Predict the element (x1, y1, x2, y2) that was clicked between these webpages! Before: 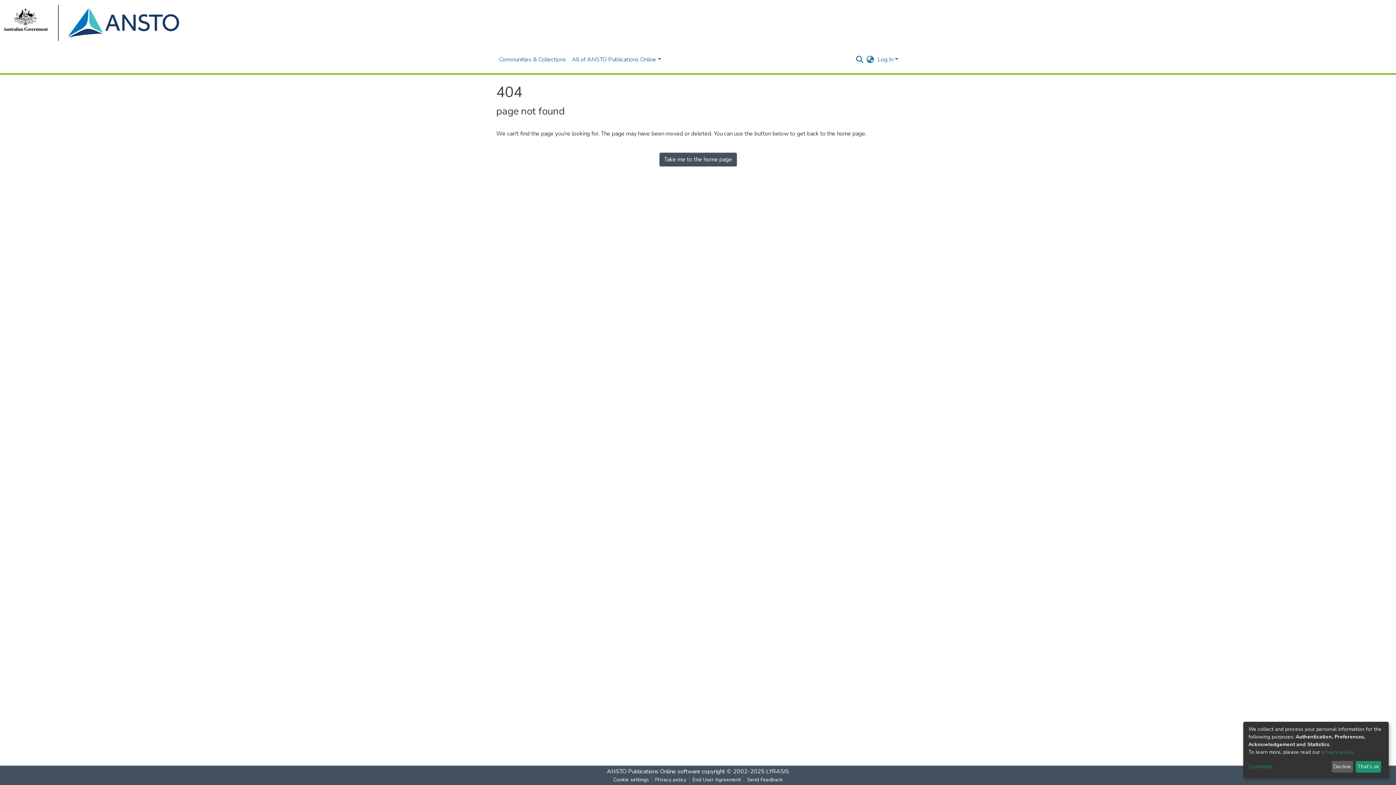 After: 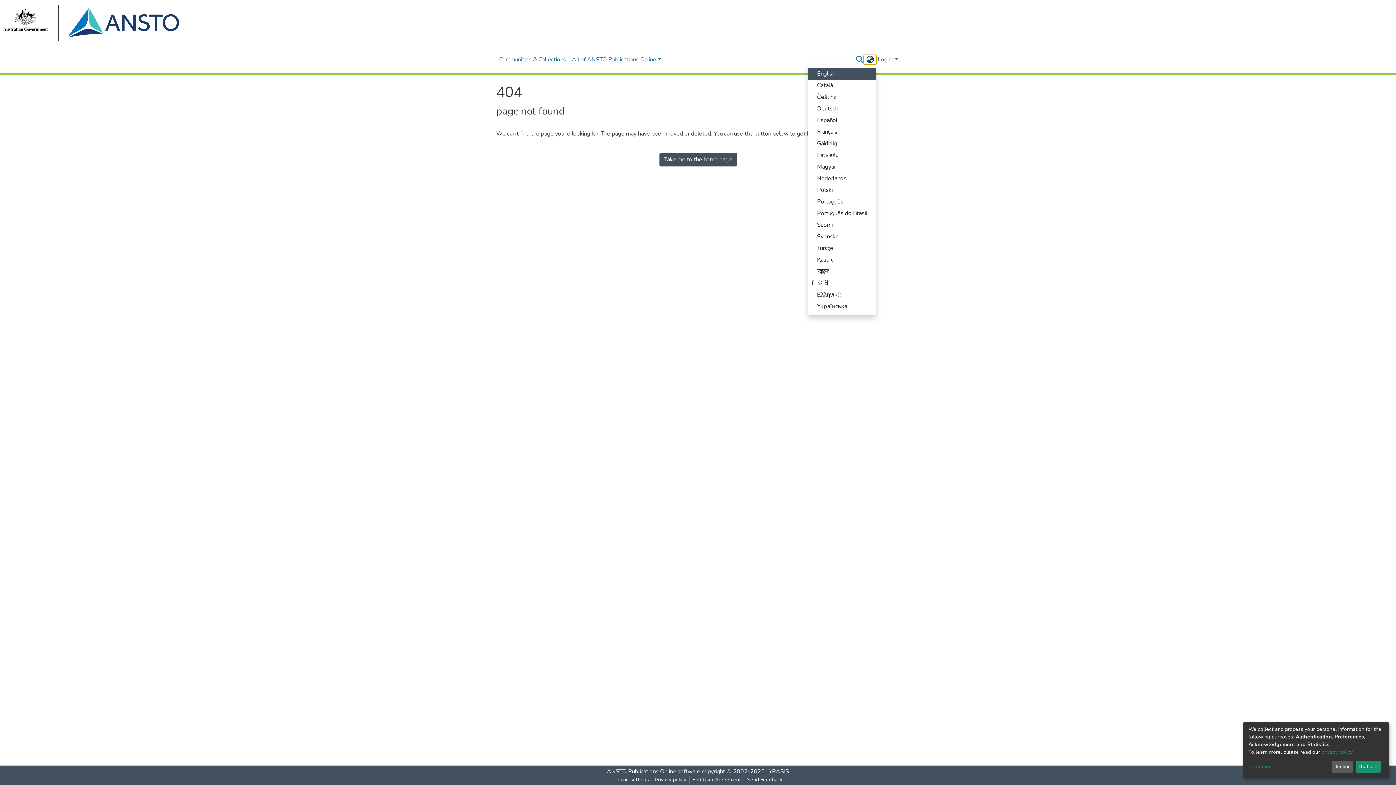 Action: bbox: (864, 55, 876, 64) label: Language switch